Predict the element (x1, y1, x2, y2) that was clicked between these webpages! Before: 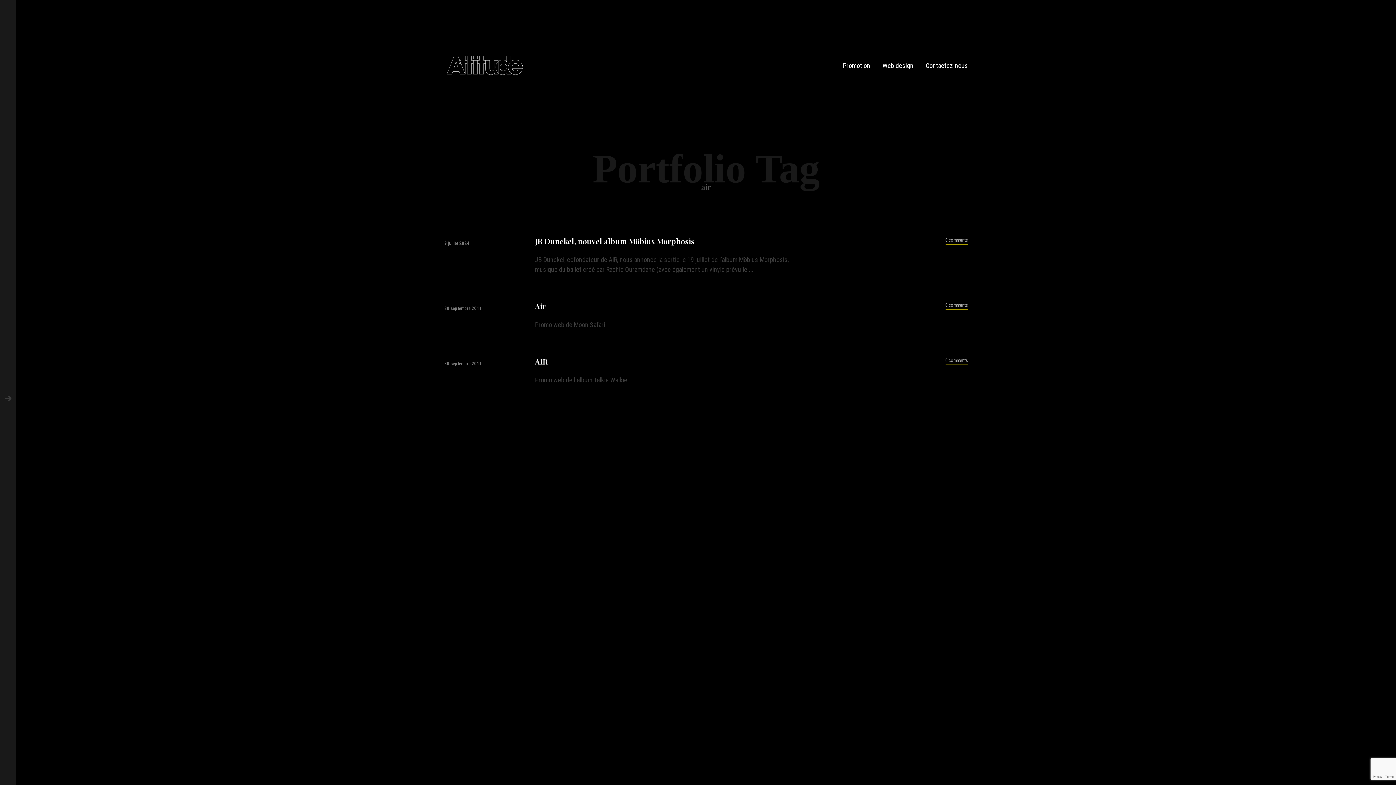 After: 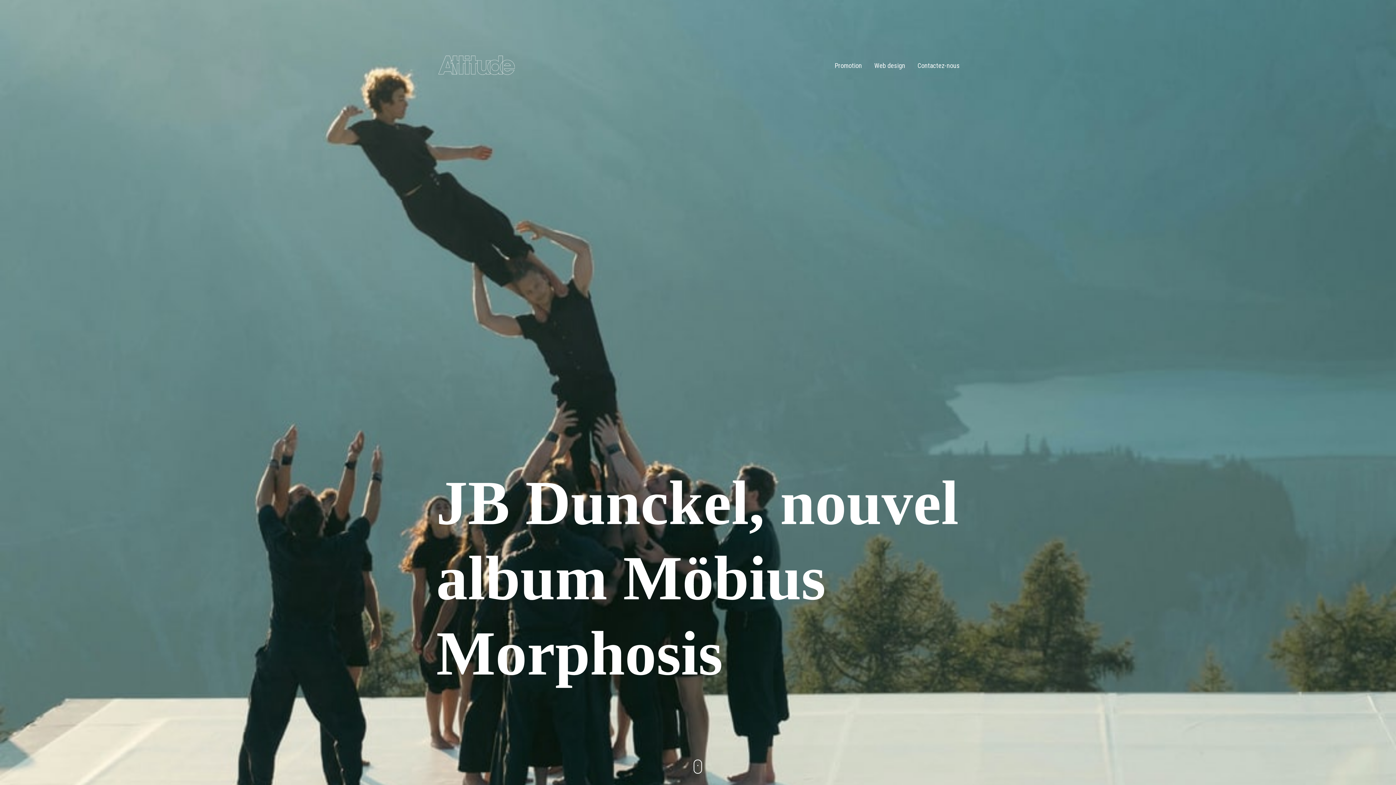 Action: bbox: (535, 236, 694, 245) label: JB Dunckel, nouvel album Möbius Morphosis